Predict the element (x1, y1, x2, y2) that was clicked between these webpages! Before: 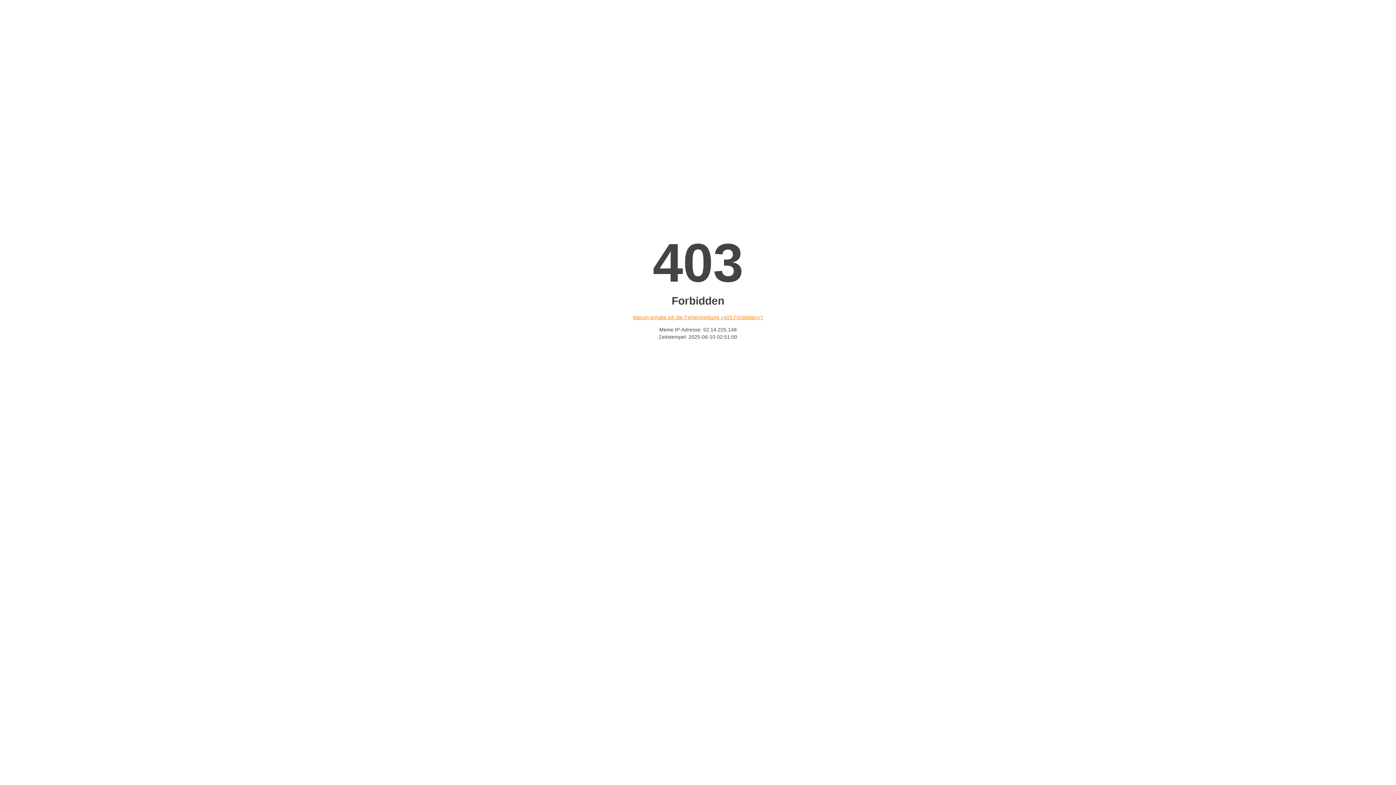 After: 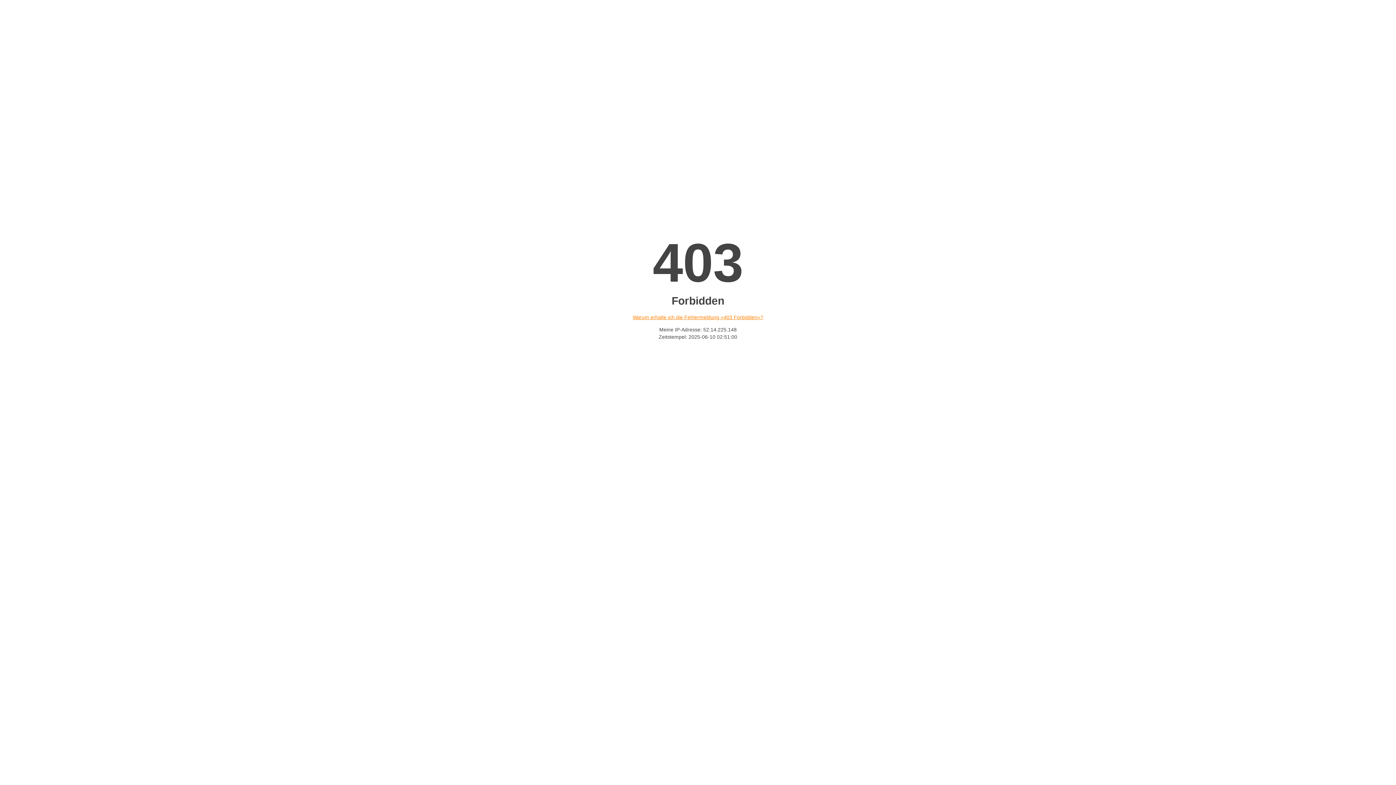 Action: bbox: (632, 314, 763, 320) label: Warum erhalte ich die Fehlermeldung «403 Forbidden»?